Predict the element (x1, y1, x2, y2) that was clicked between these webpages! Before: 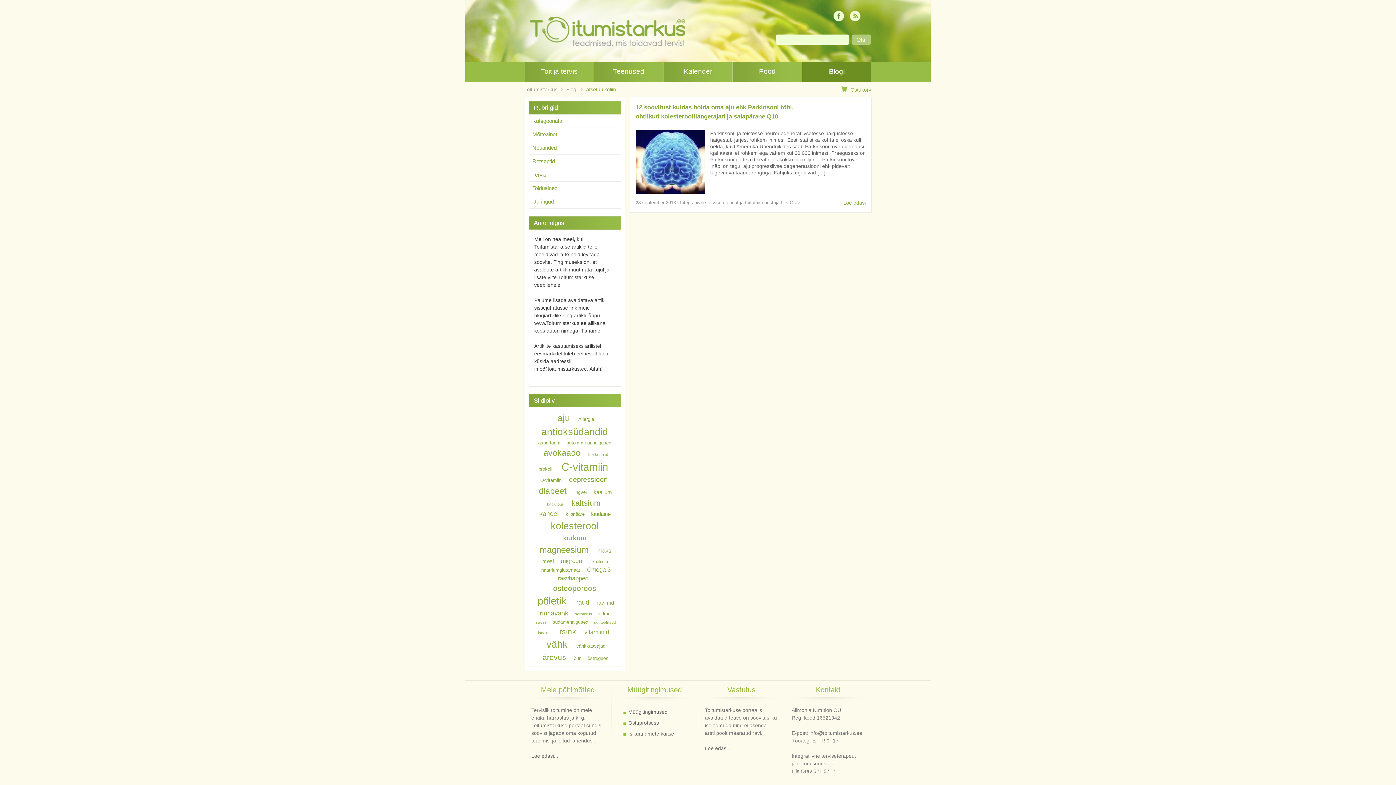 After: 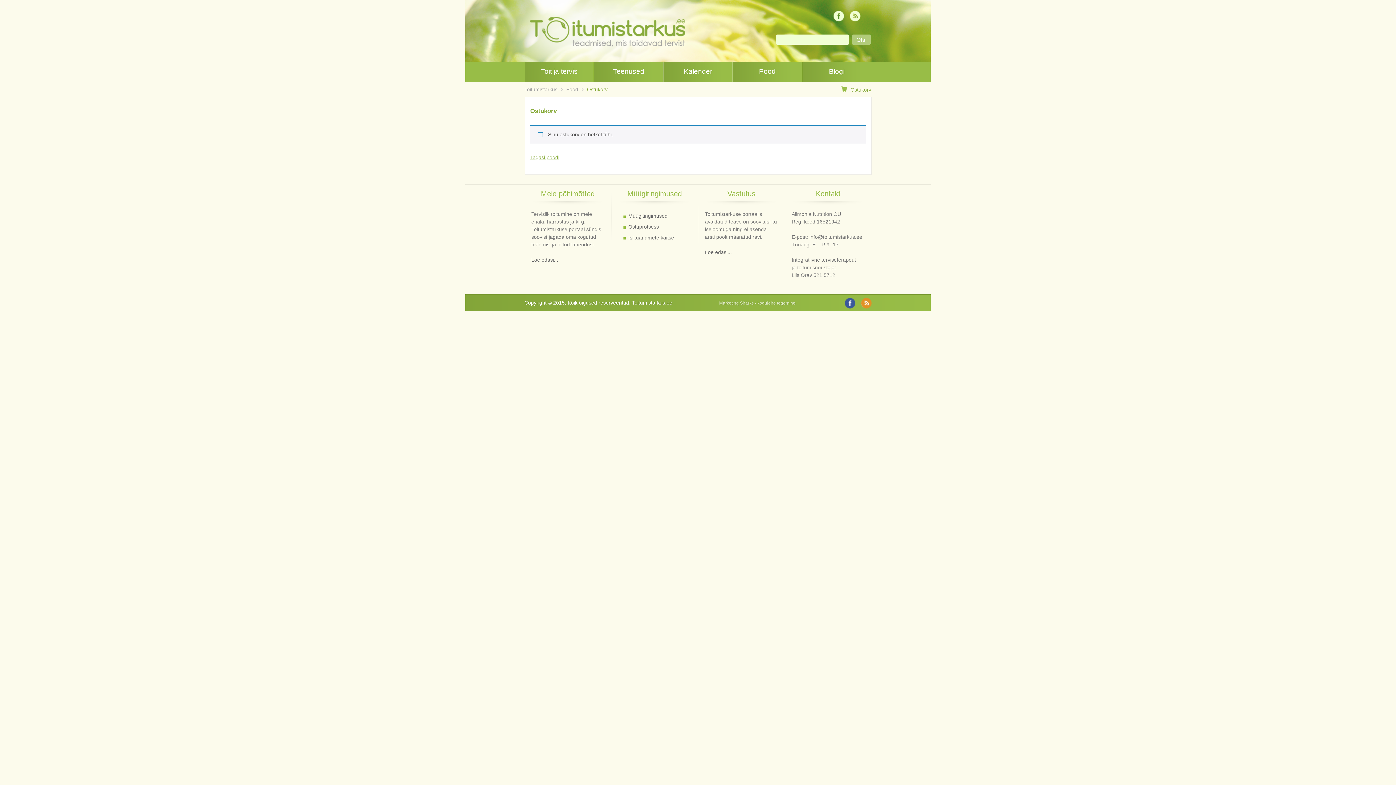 Action: label: Ostukorv bbox: (841, 86, 871, 93)